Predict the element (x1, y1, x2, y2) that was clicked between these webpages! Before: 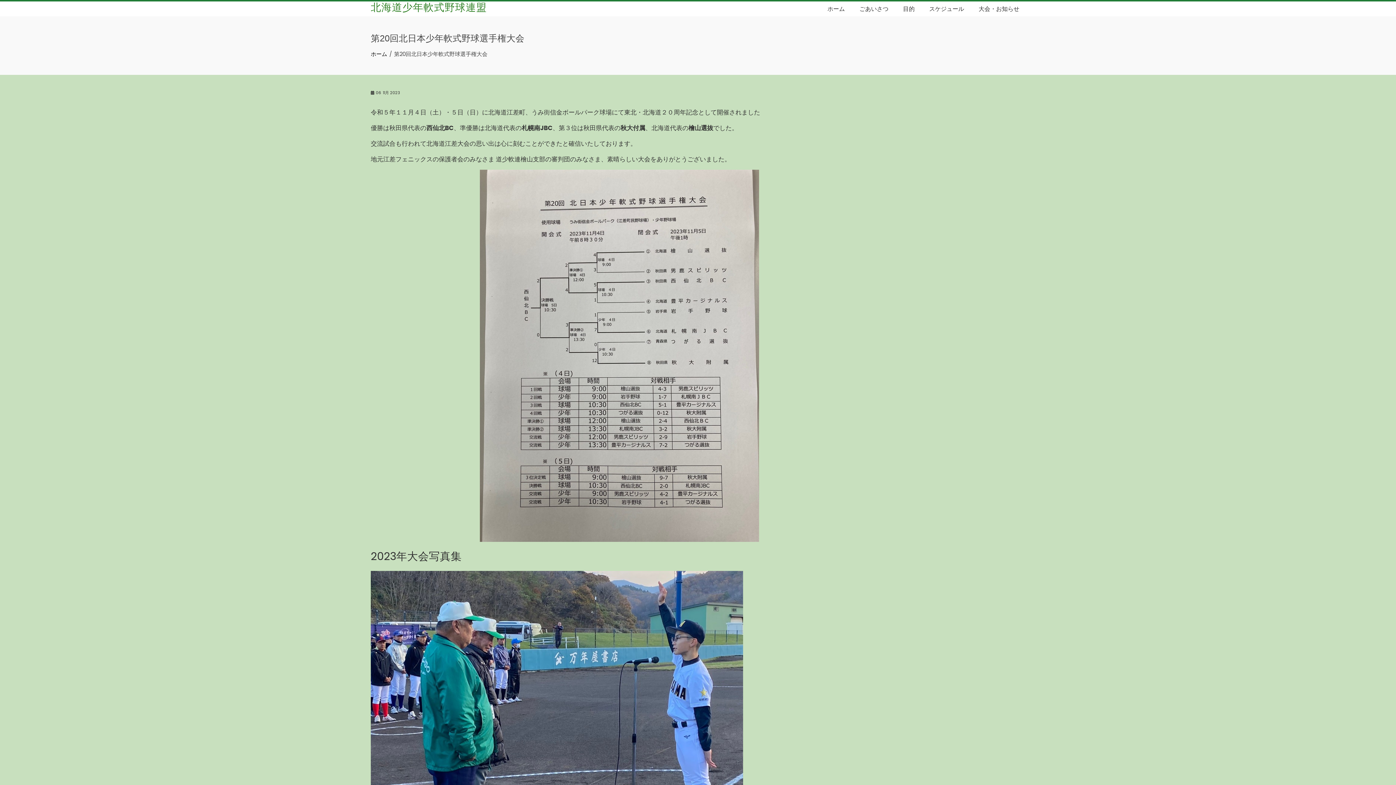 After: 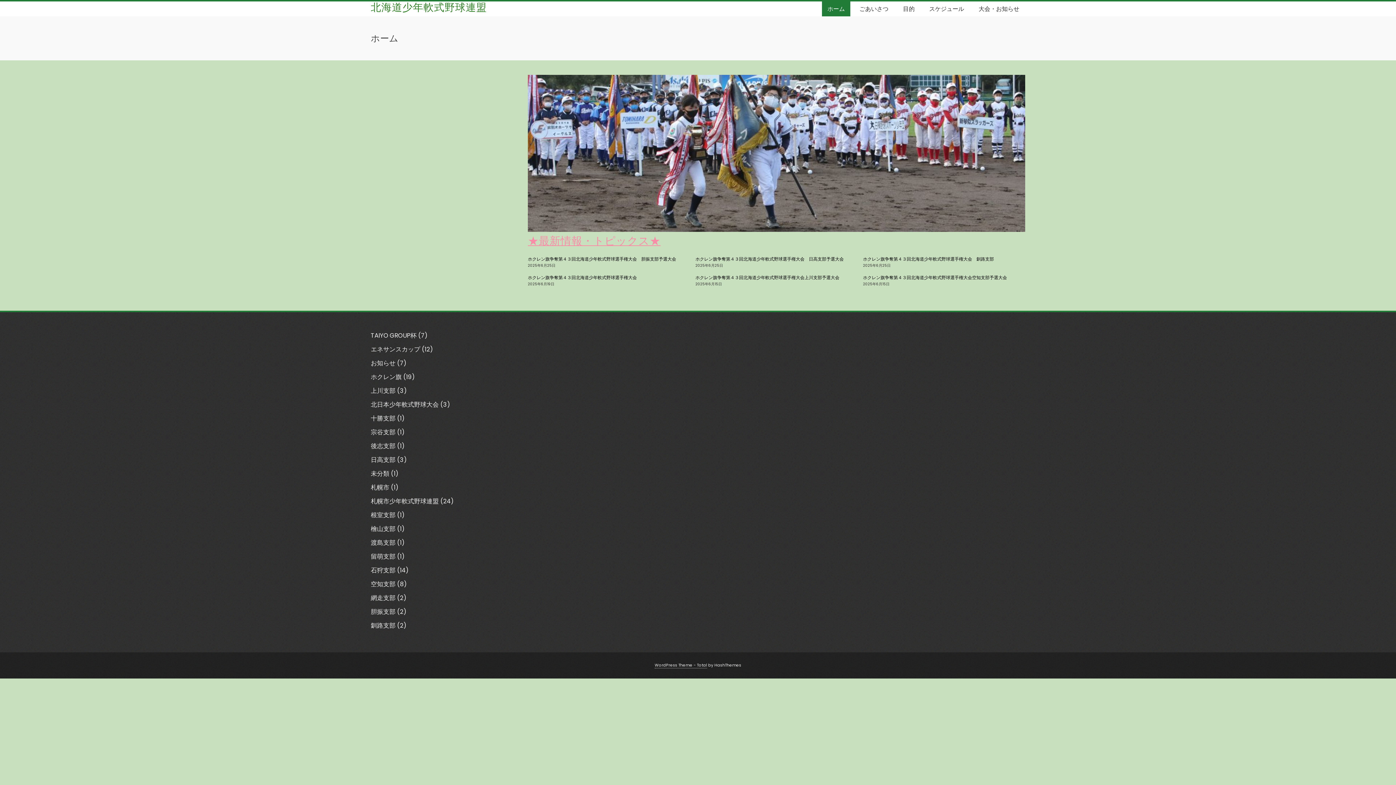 Action: label: 北海道少年軟式野球連盟 bbox: (370, 1, 486, 12)